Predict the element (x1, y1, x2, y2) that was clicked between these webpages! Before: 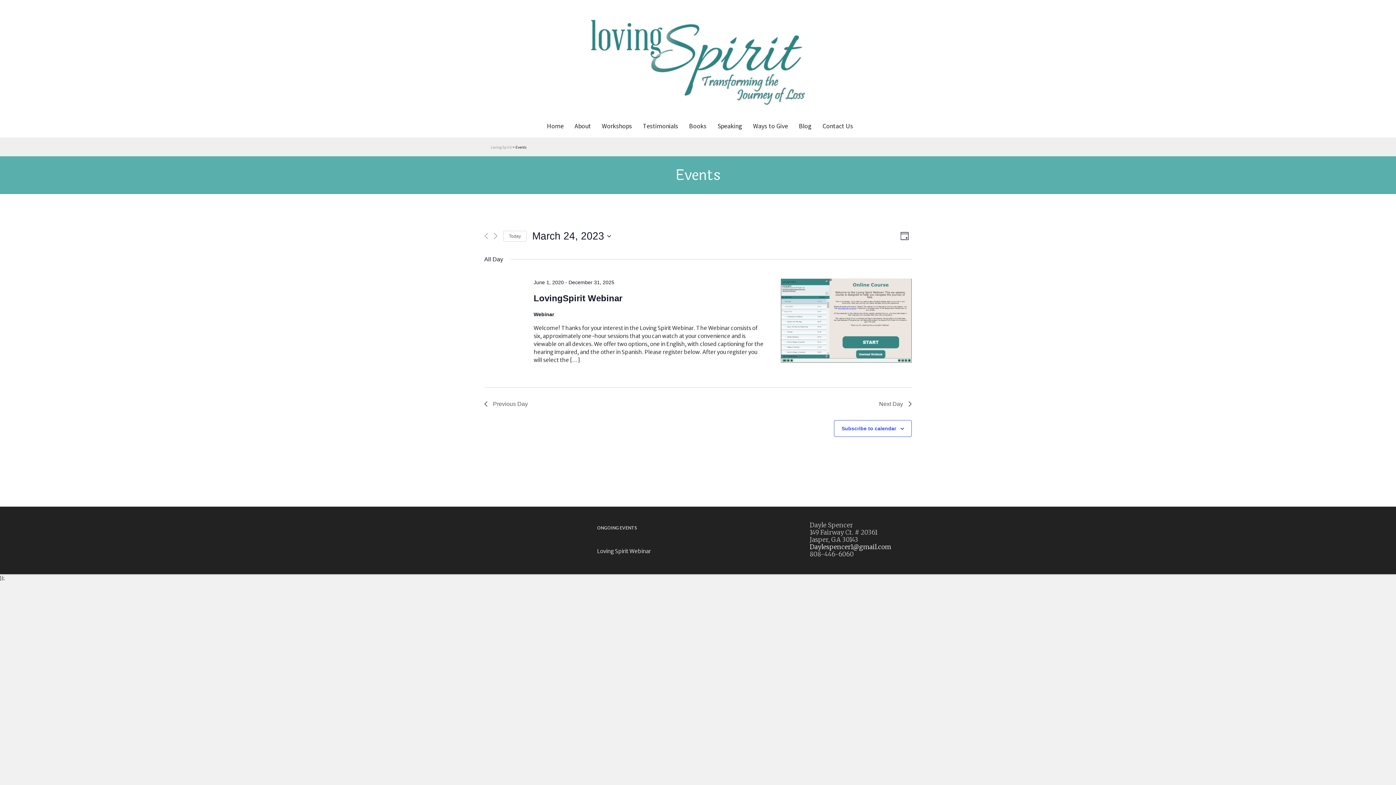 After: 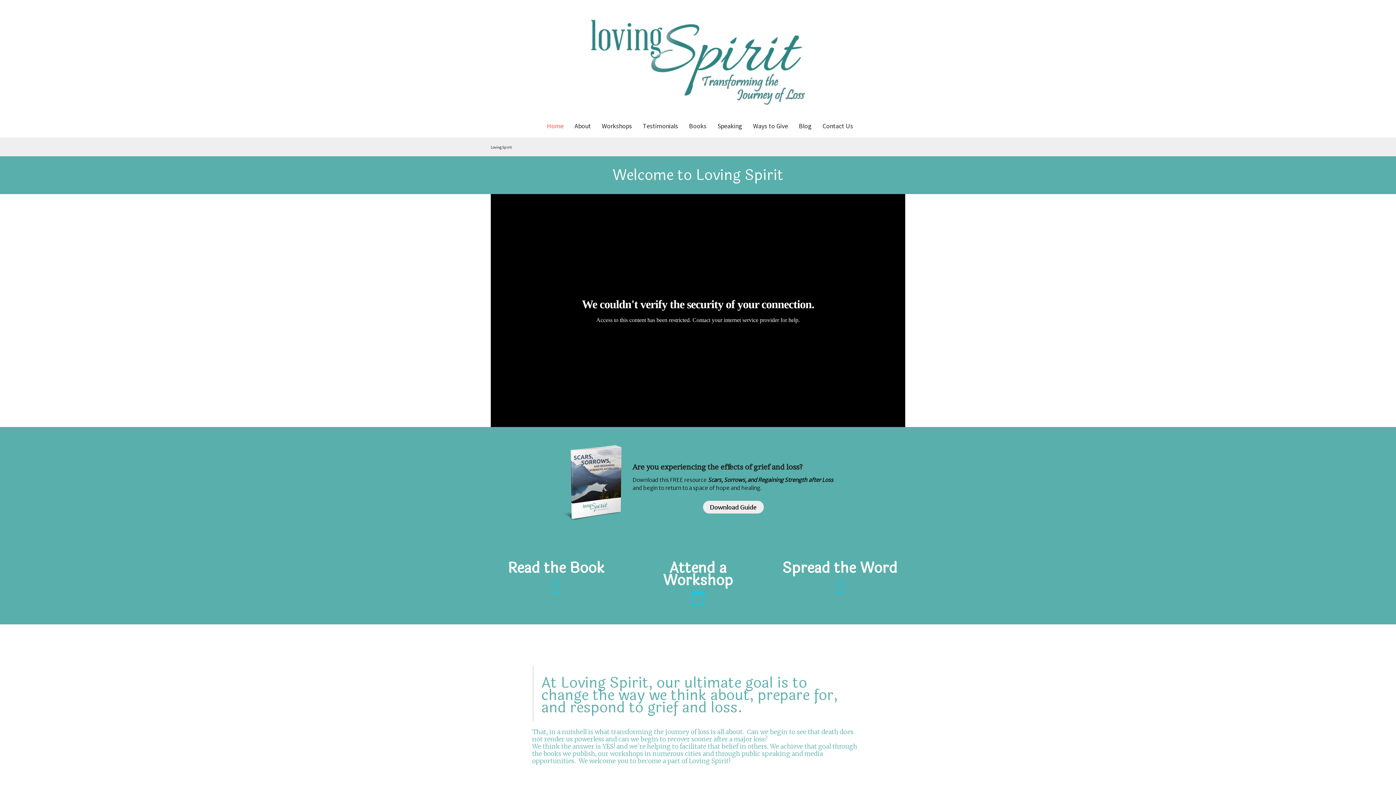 Action: label: Loving Spirit bbox: (490, 144, 512, 149)